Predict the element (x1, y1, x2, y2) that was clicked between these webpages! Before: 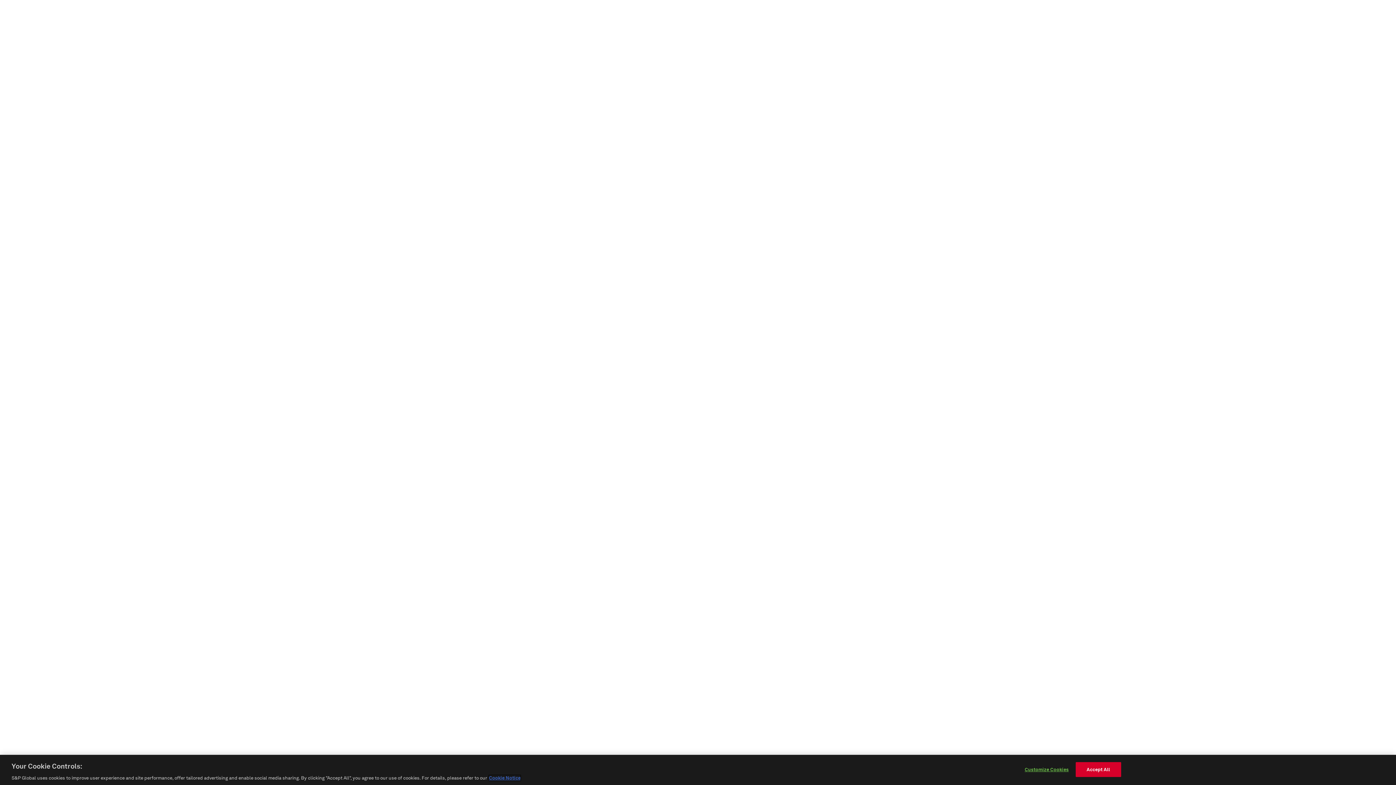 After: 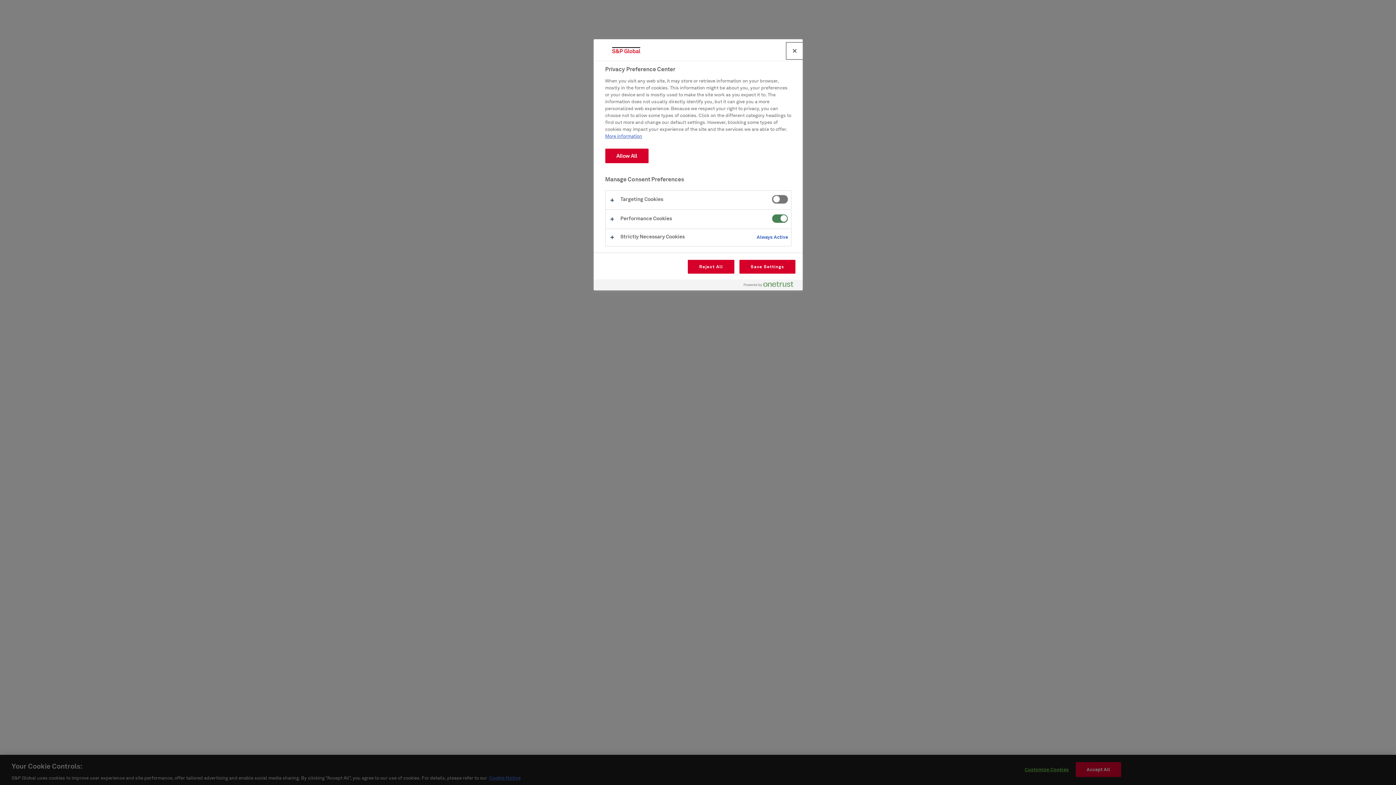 Action: label: Customize Cookies bbox: (1024, 762, 1069, 776)